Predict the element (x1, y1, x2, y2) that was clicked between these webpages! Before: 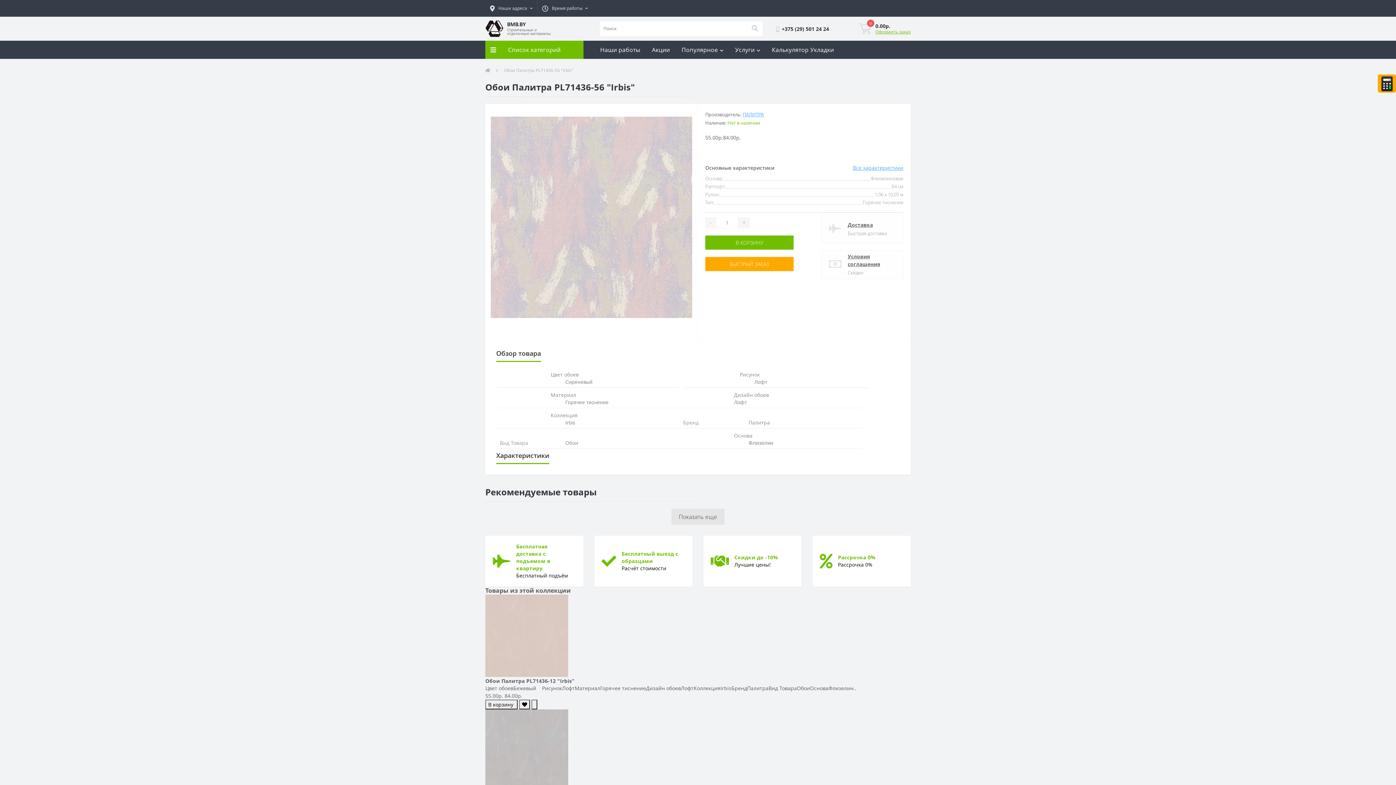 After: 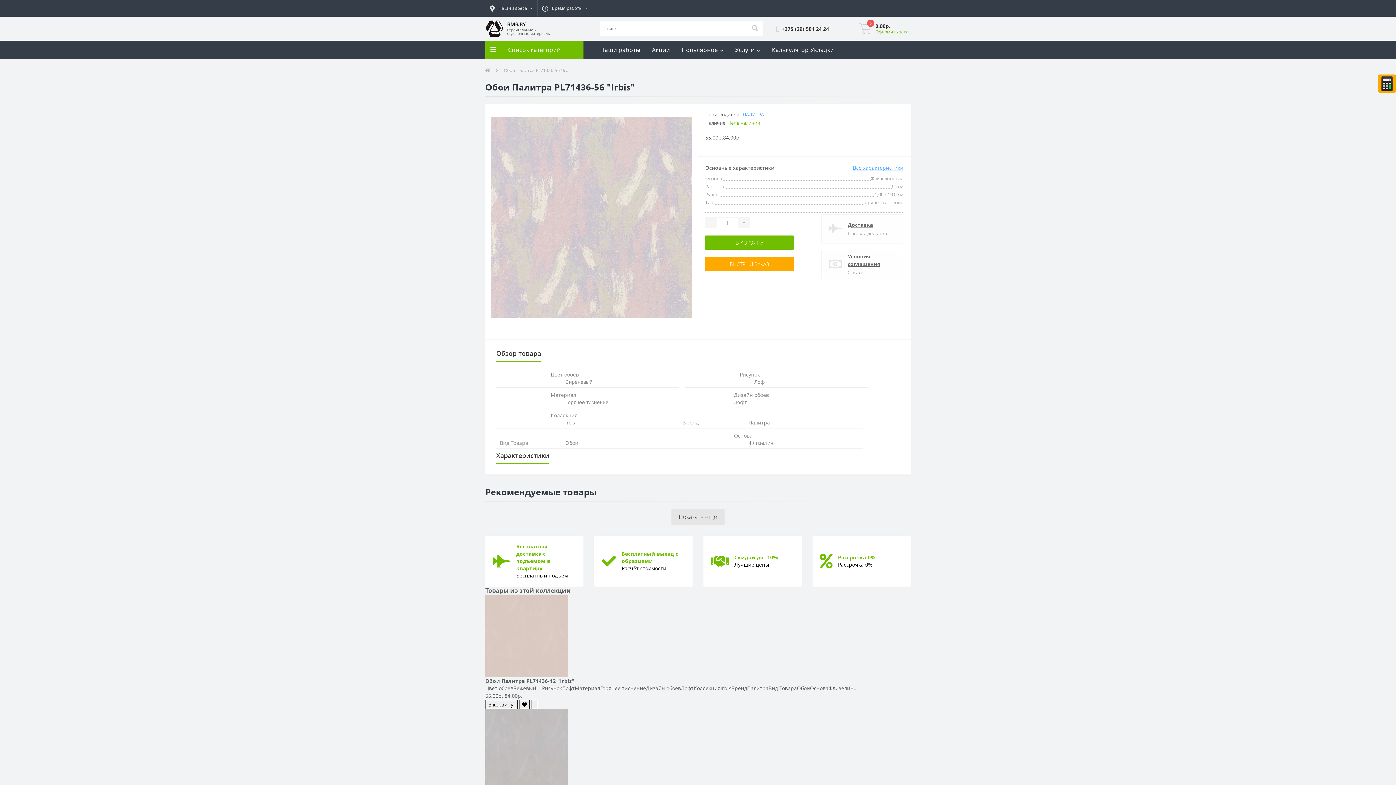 Action: label: В КОРЗИНУ bbox: (705, 235, 793, 249)